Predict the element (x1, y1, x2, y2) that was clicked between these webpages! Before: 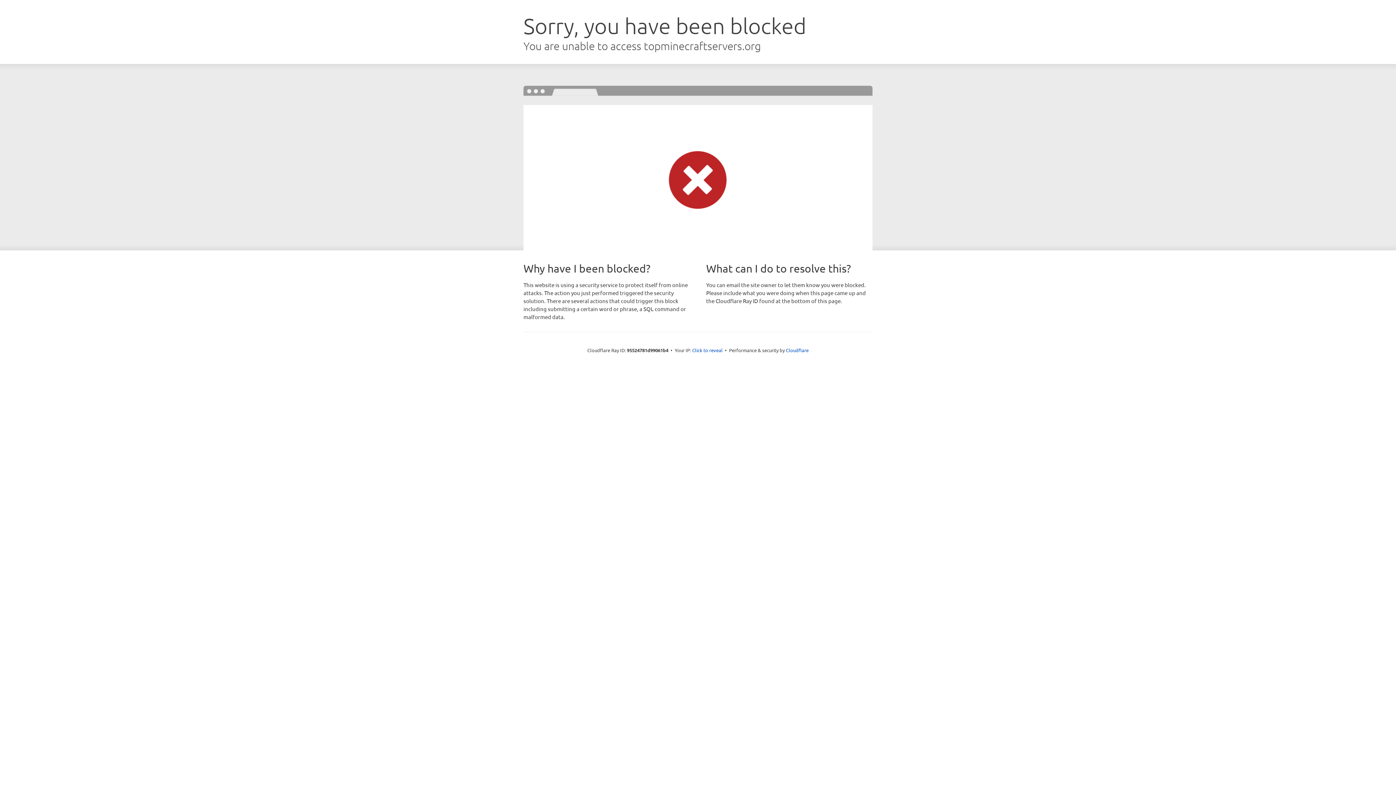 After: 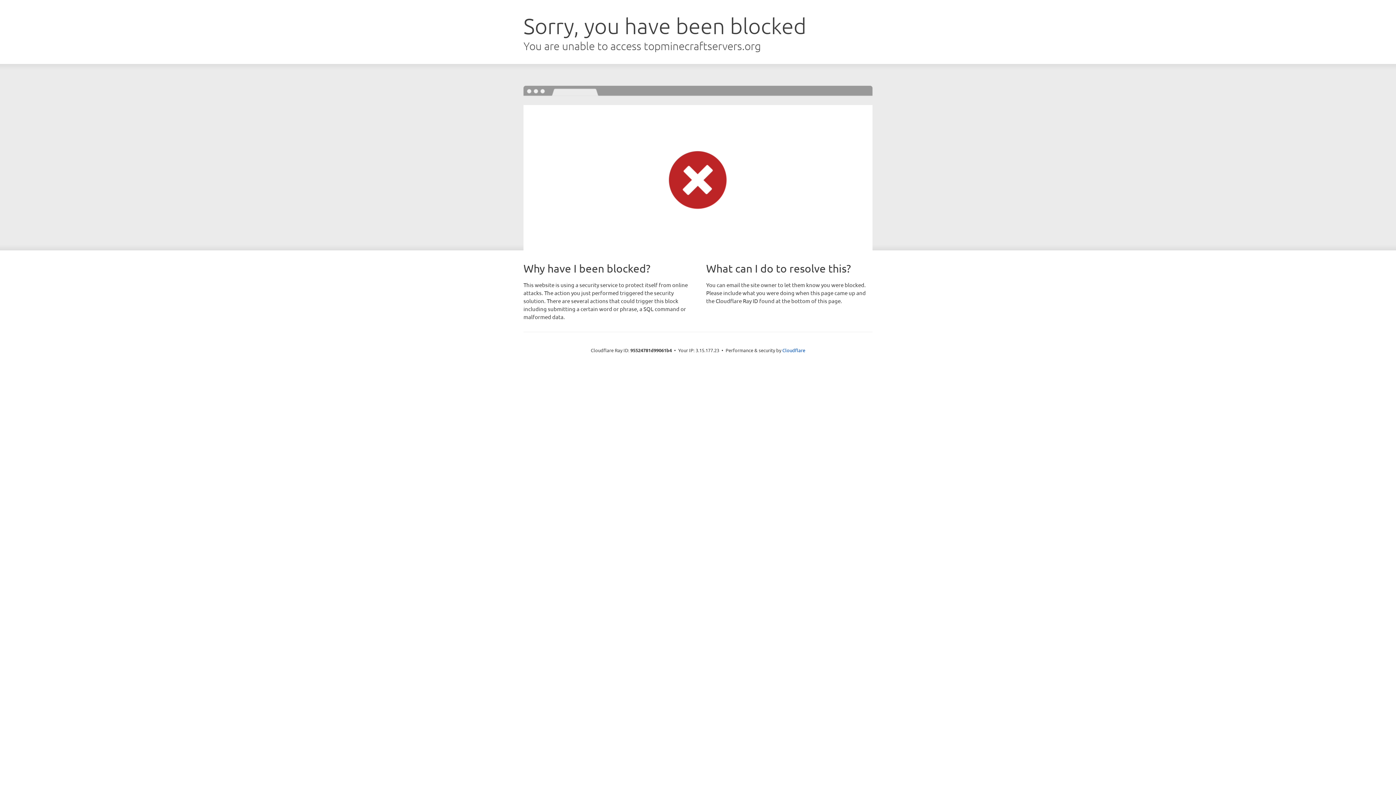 Action: bbox: (692, 346, 722, 353) label: Click to reveal